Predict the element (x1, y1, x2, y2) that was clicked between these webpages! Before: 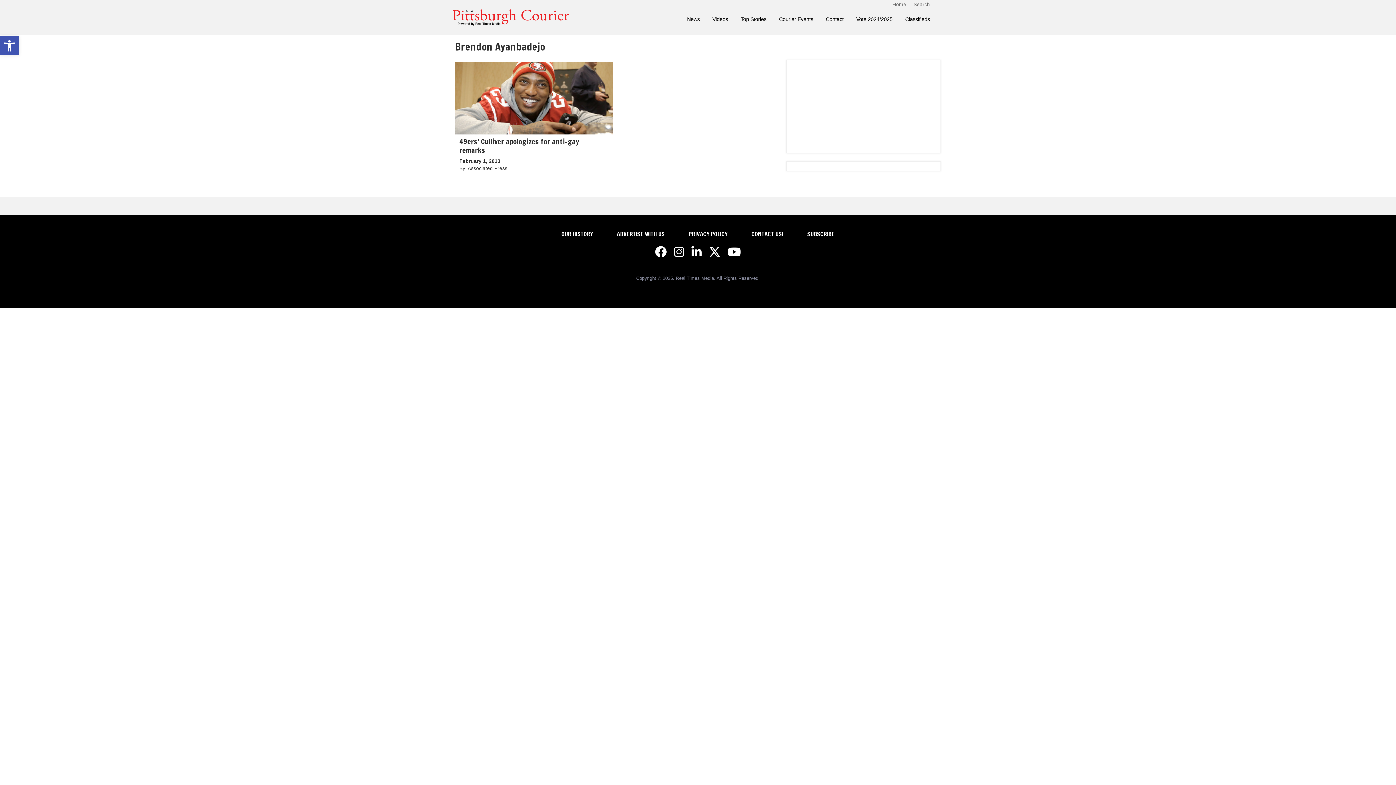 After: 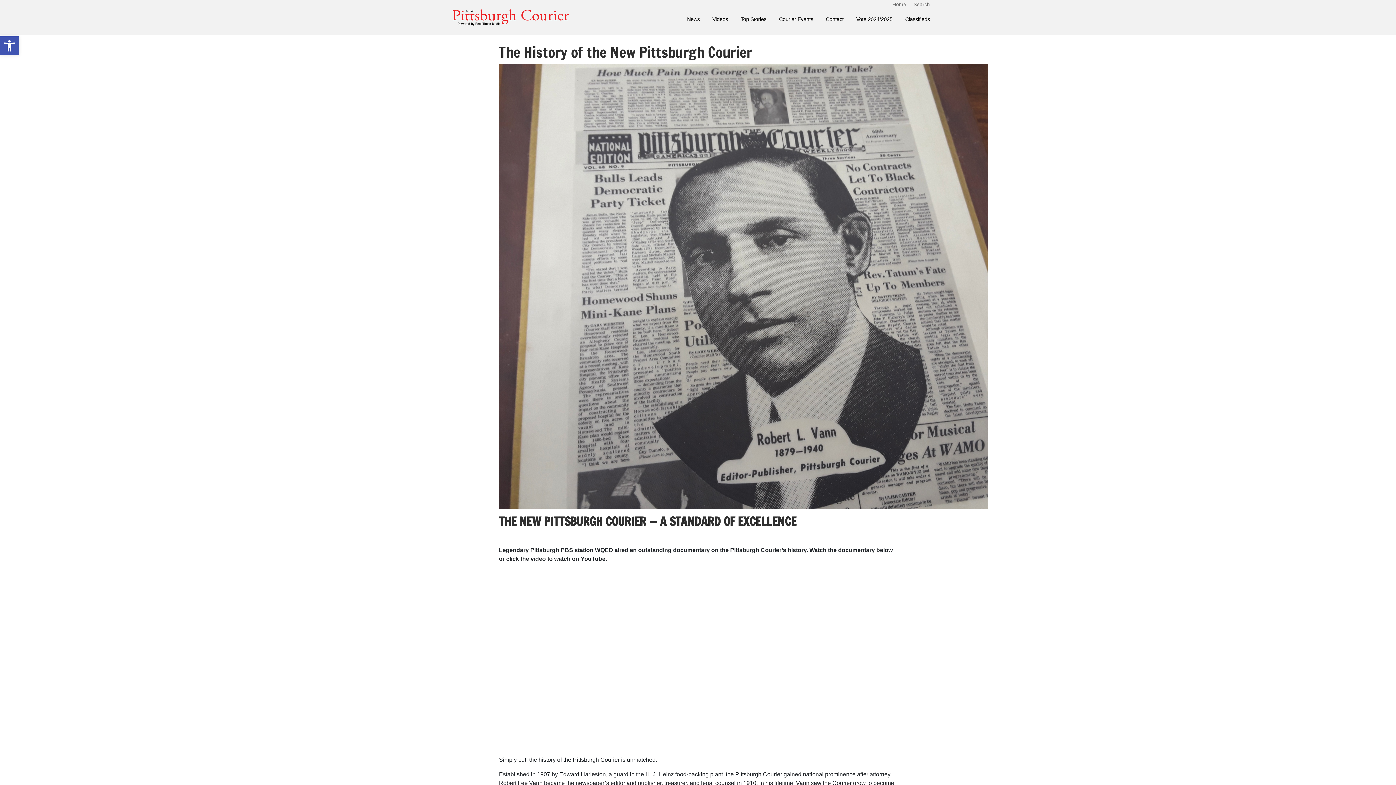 Action: bbox: (561, 230, 593, 238) label: OUR HISTORY